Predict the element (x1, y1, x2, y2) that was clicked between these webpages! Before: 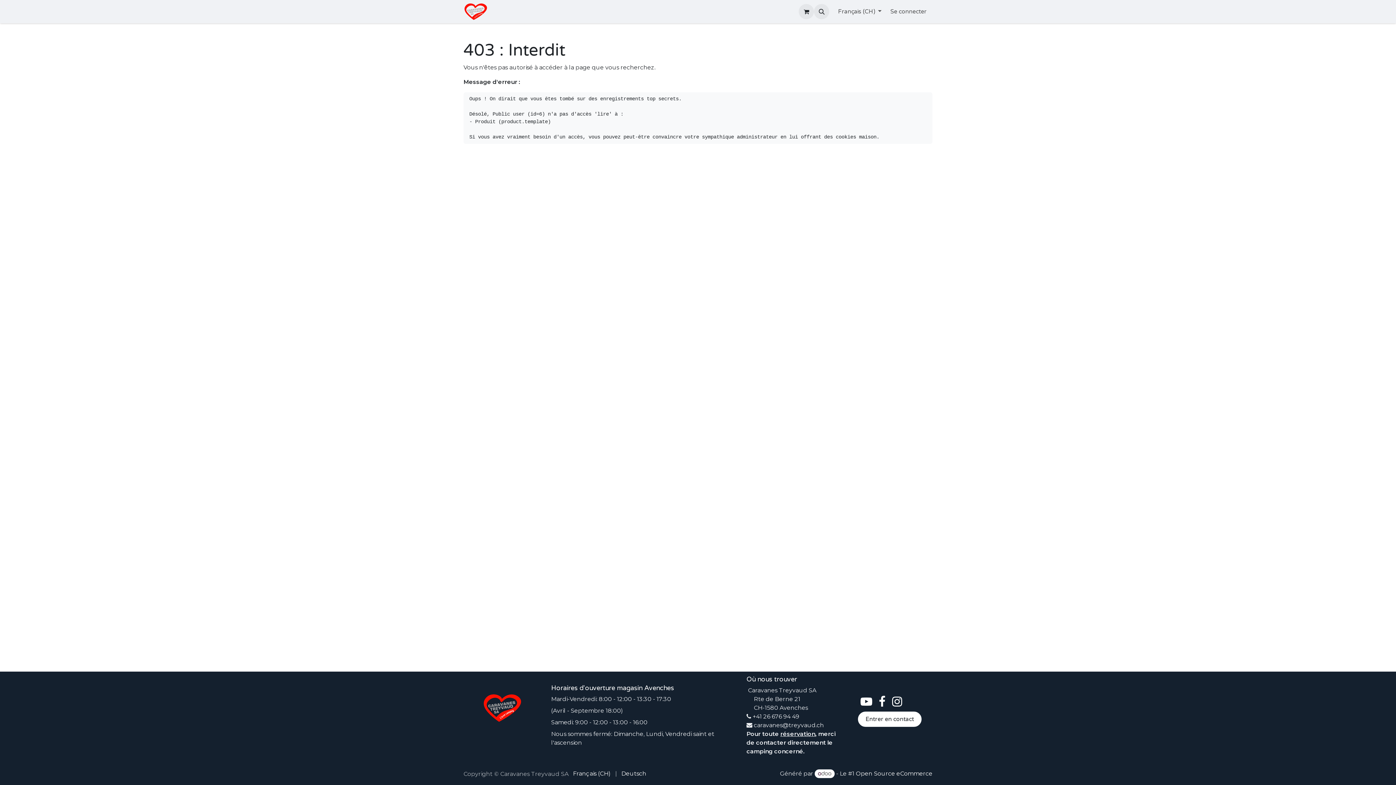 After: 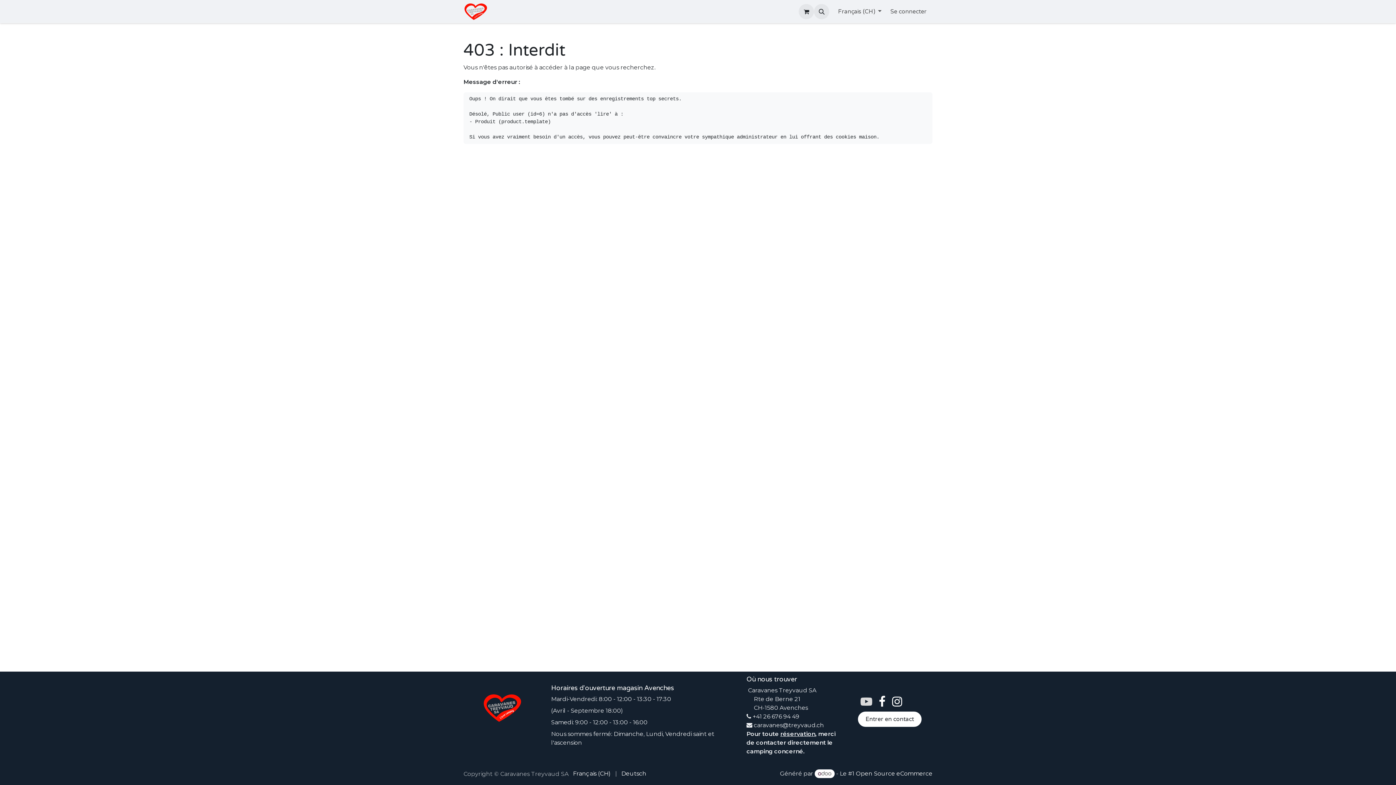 Action: bbox: (859, 694, 873, 709)